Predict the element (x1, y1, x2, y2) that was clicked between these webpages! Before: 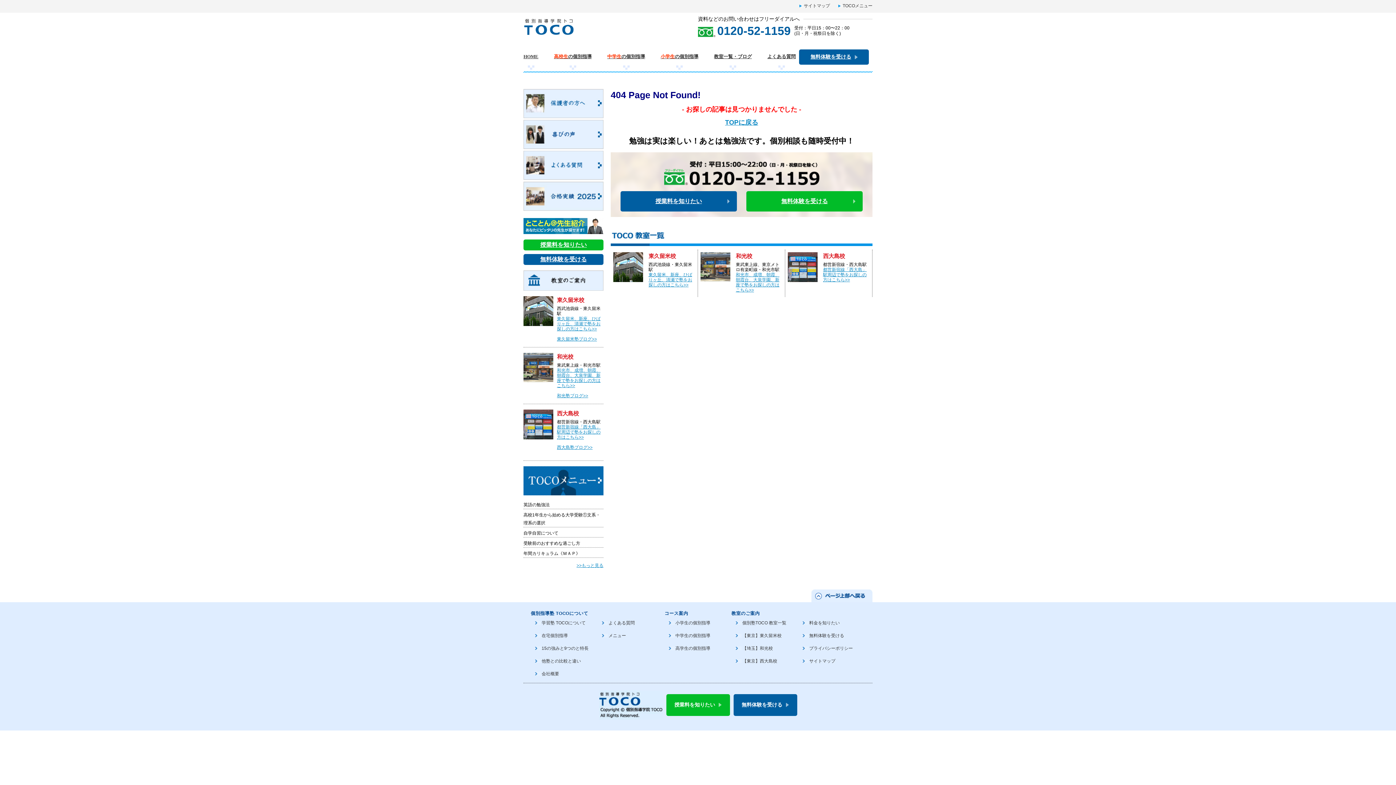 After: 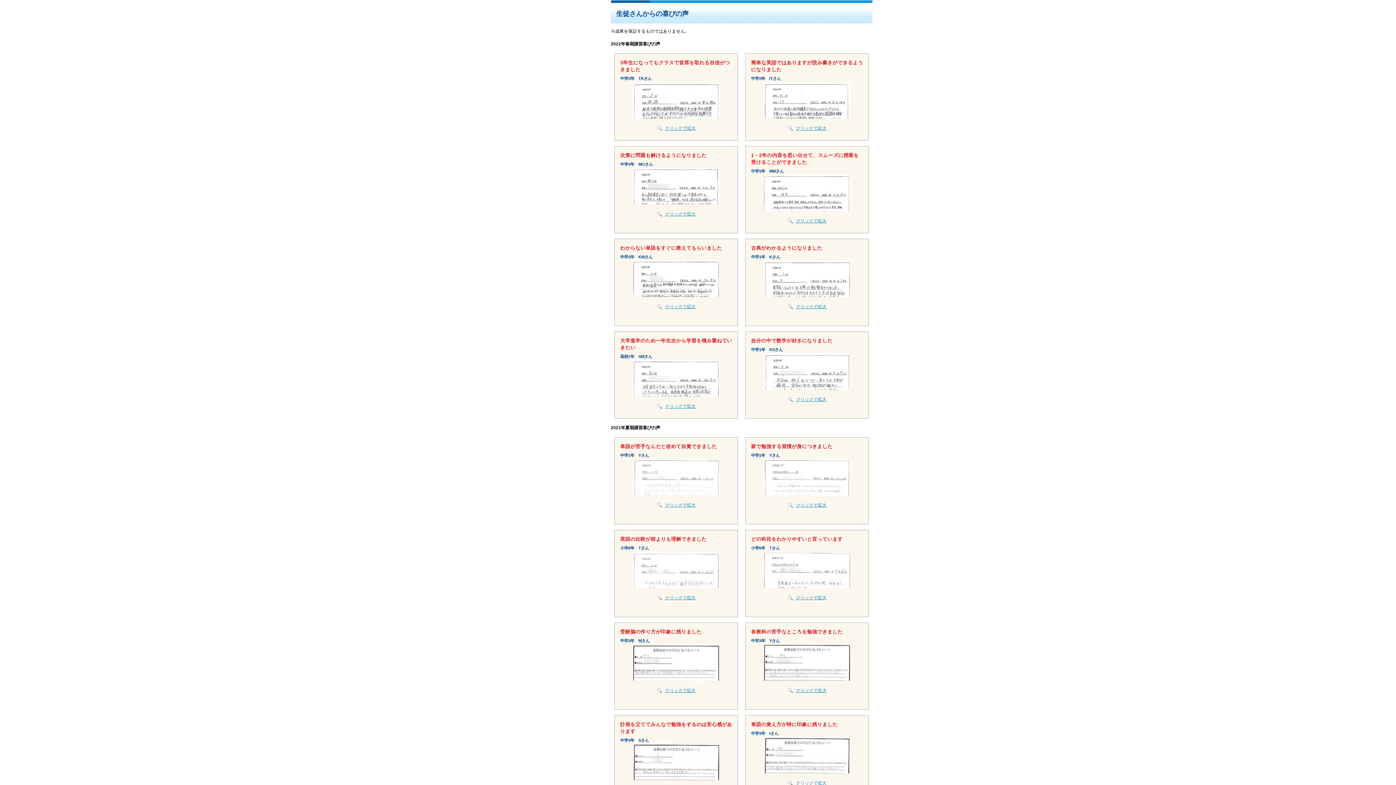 Action: bbox: (523, 142, 603, 147)